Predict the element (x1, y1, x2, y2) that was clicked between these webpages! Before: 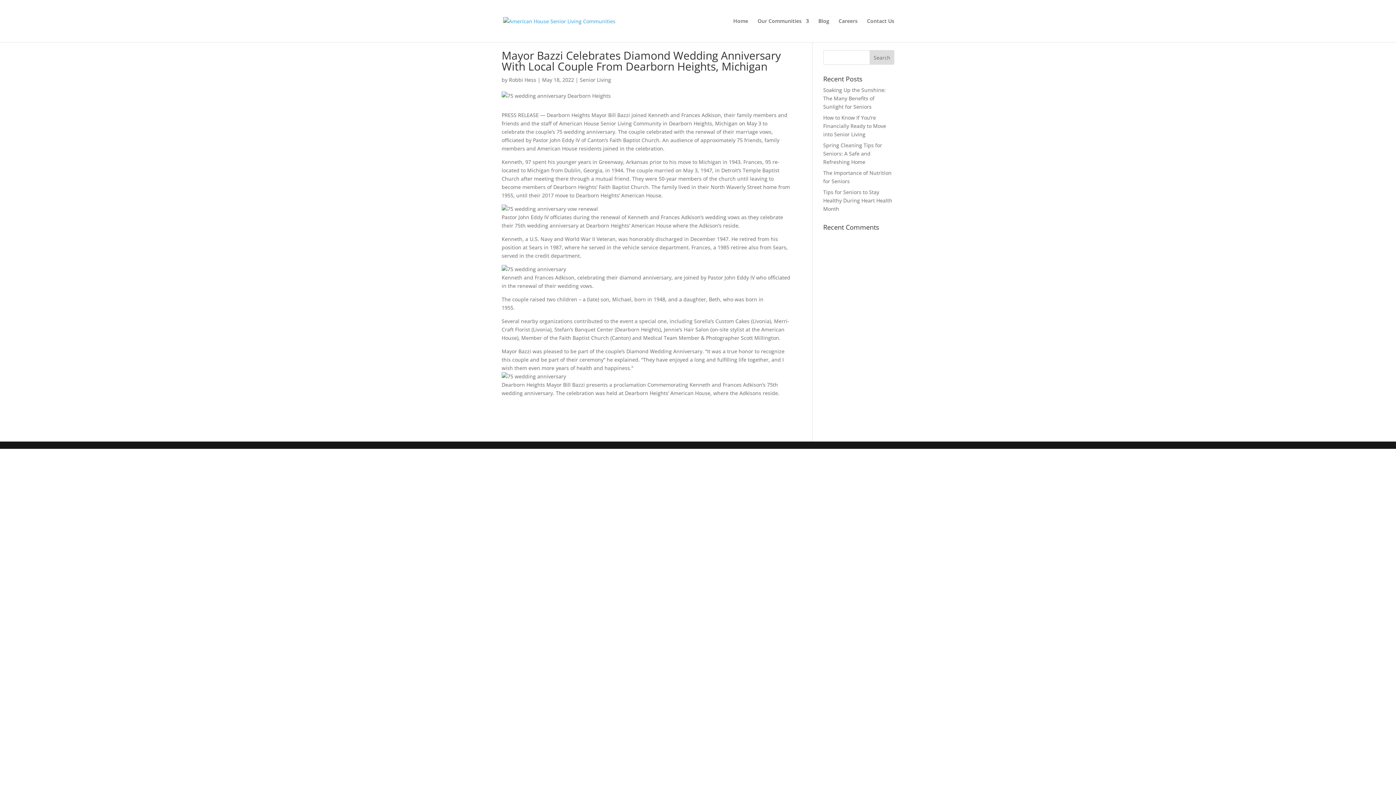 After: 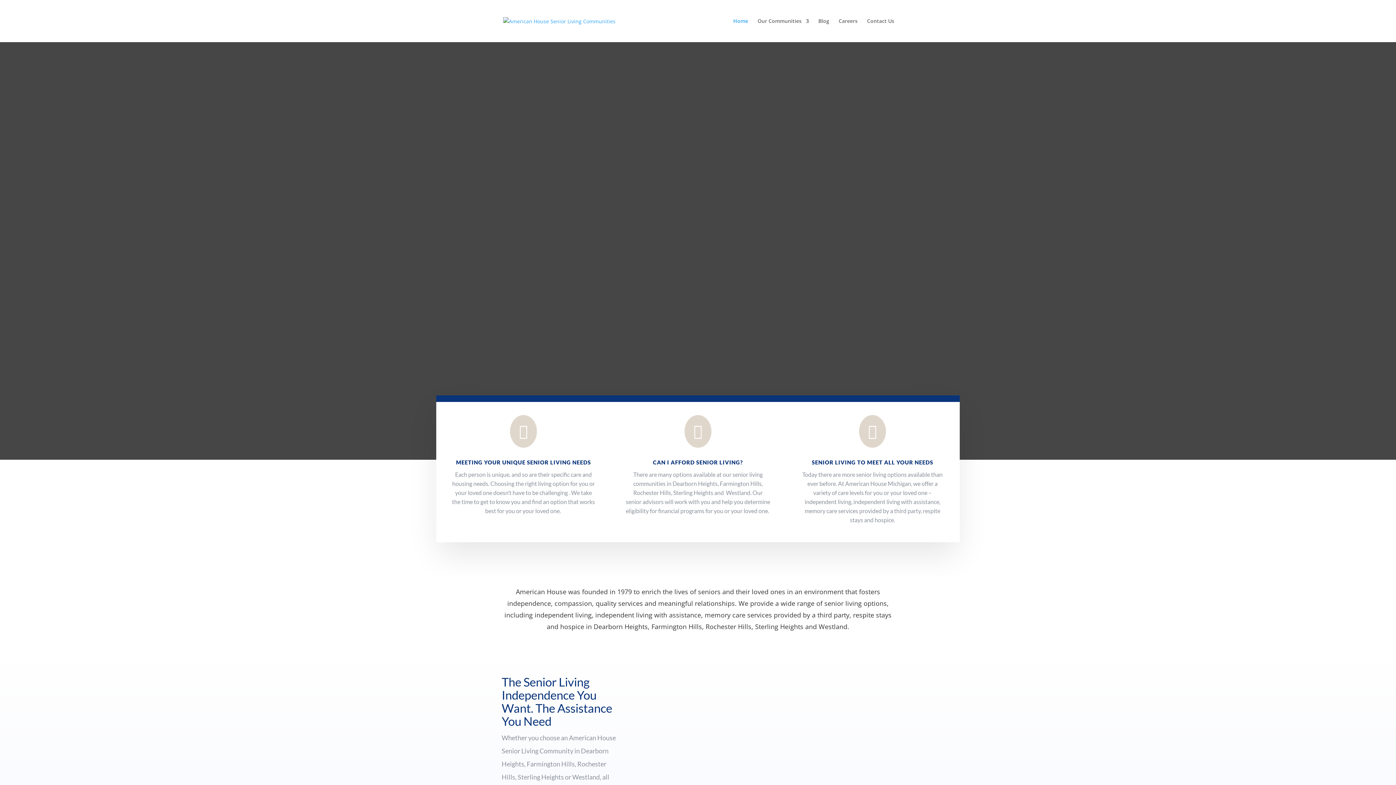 Action: bbox: (503, 17, 615, 23)